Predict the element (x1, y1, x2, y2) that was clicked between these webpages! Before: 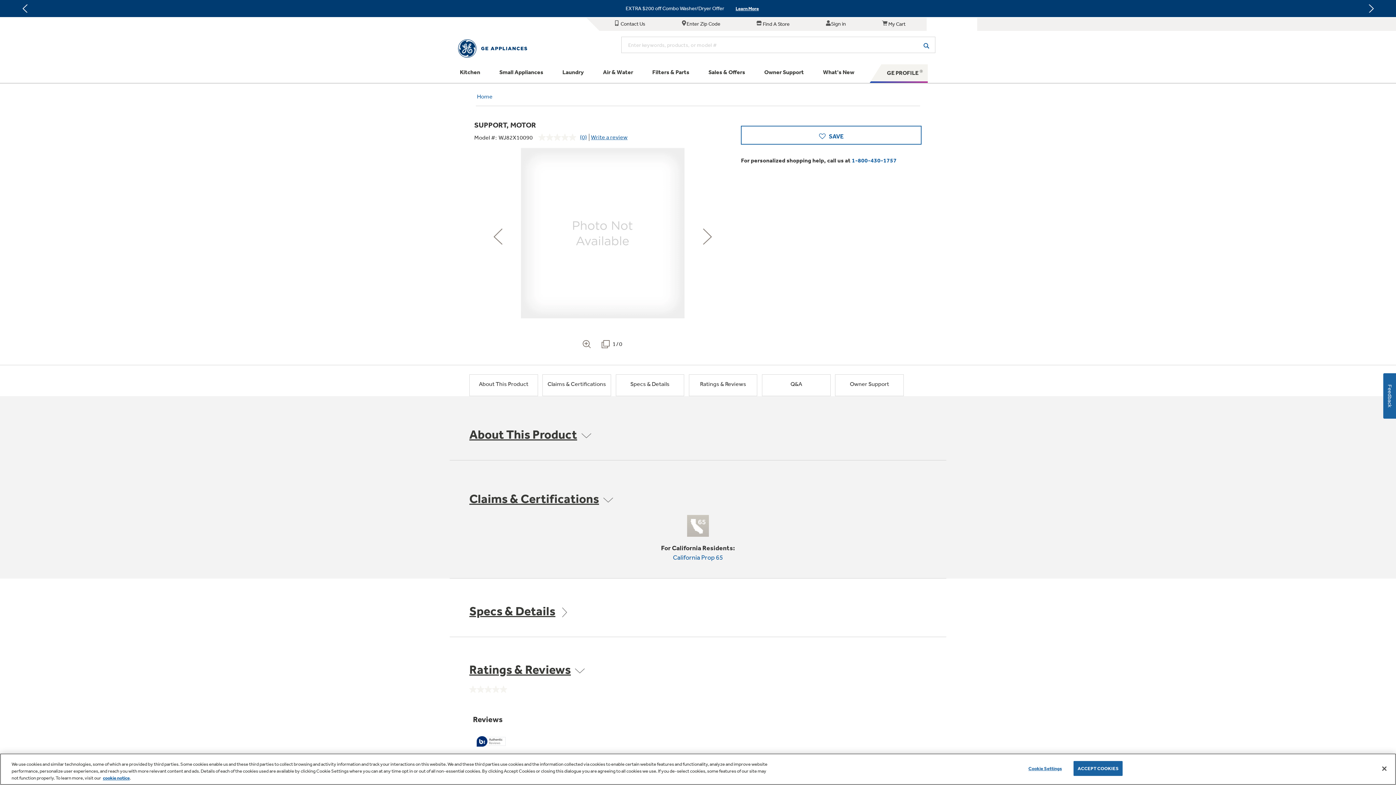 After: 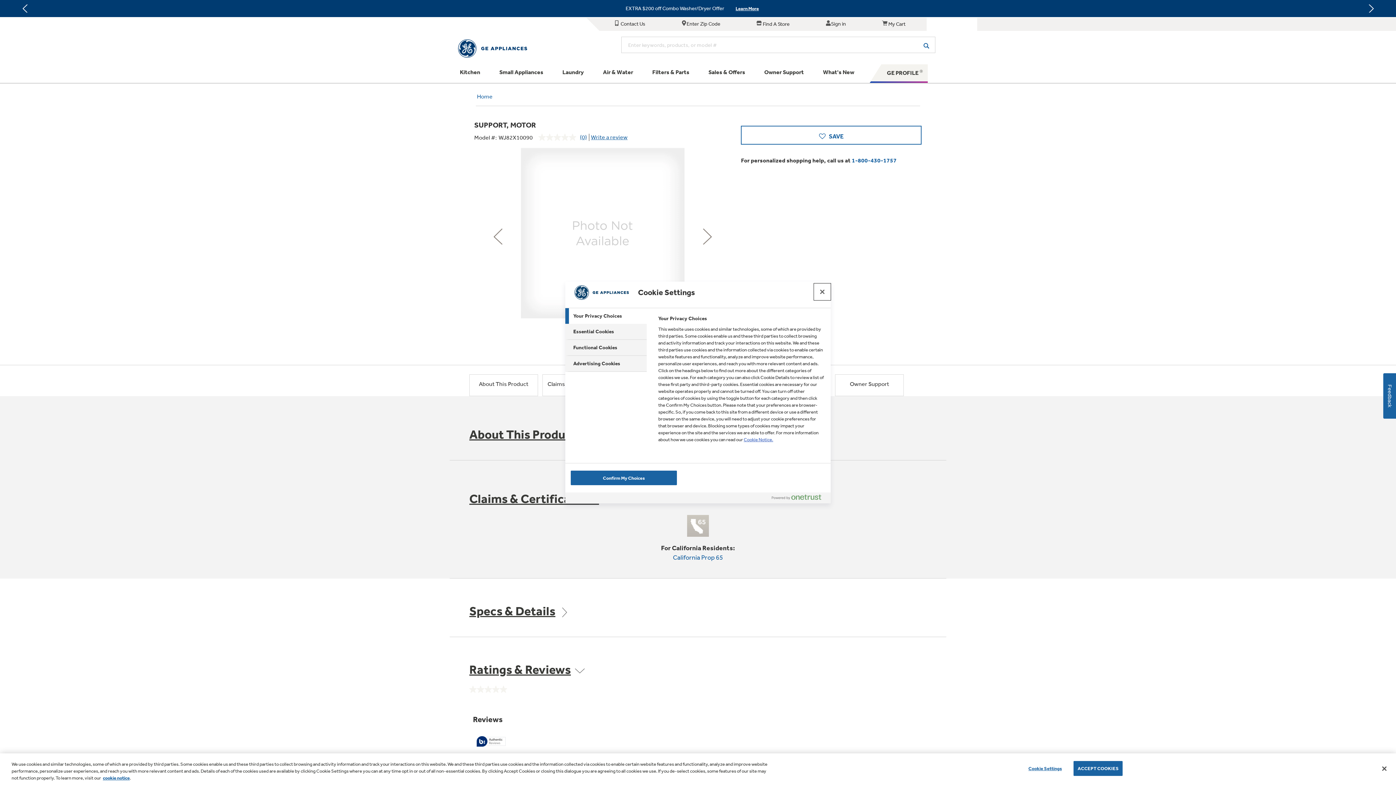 Action: bbox: (1022, 761, 1068, 775) label: Cookie Settings